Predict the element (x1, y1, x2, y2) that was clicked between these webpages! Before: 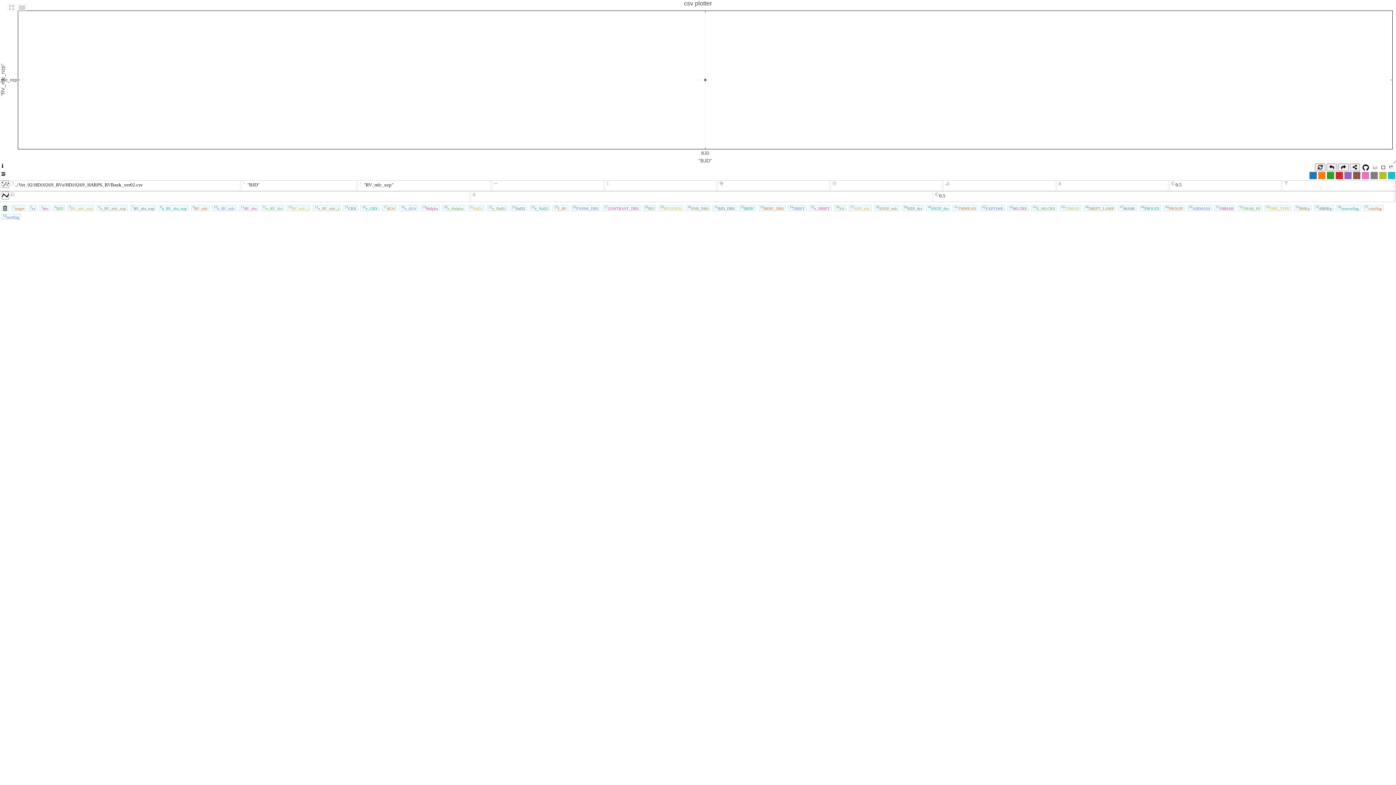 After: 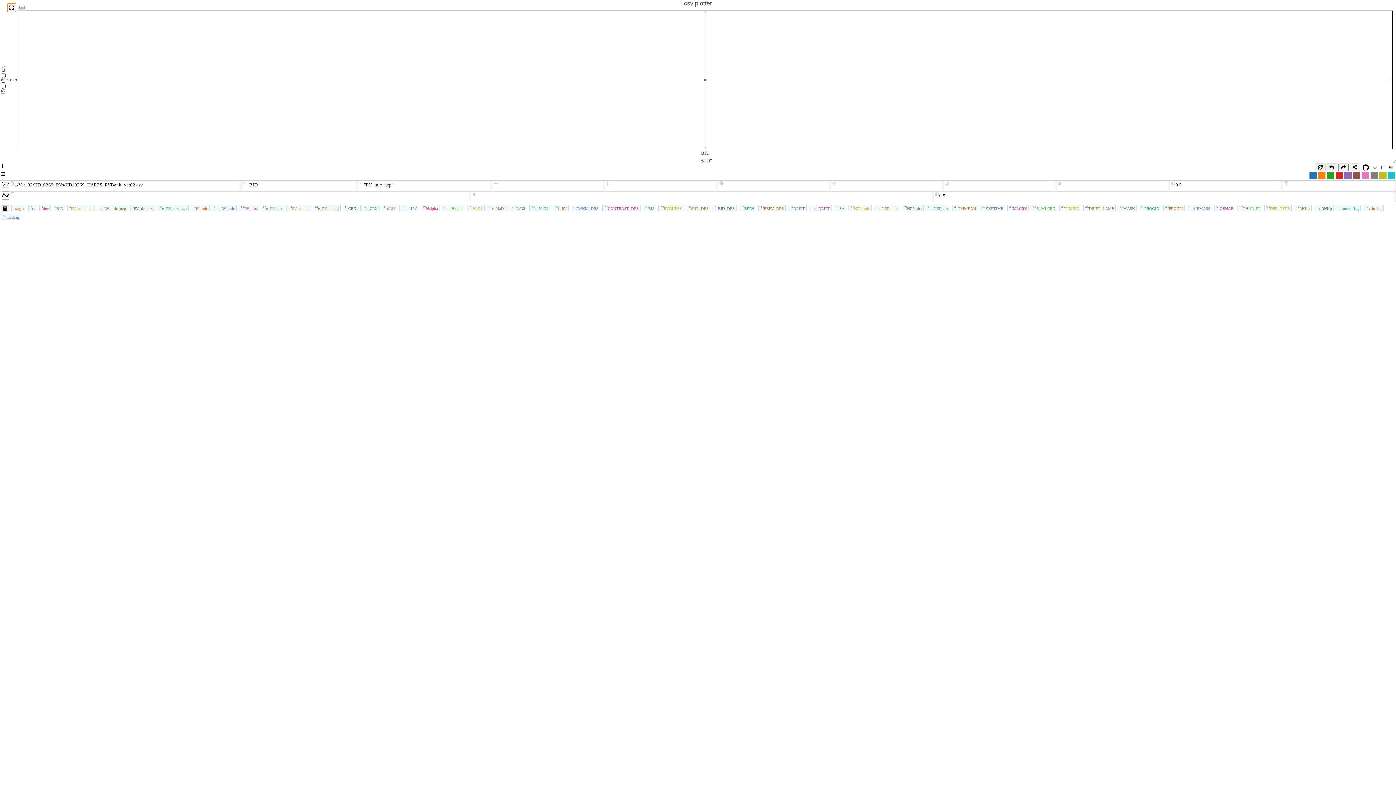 Action: bbox: (7, 3, 16, 12)